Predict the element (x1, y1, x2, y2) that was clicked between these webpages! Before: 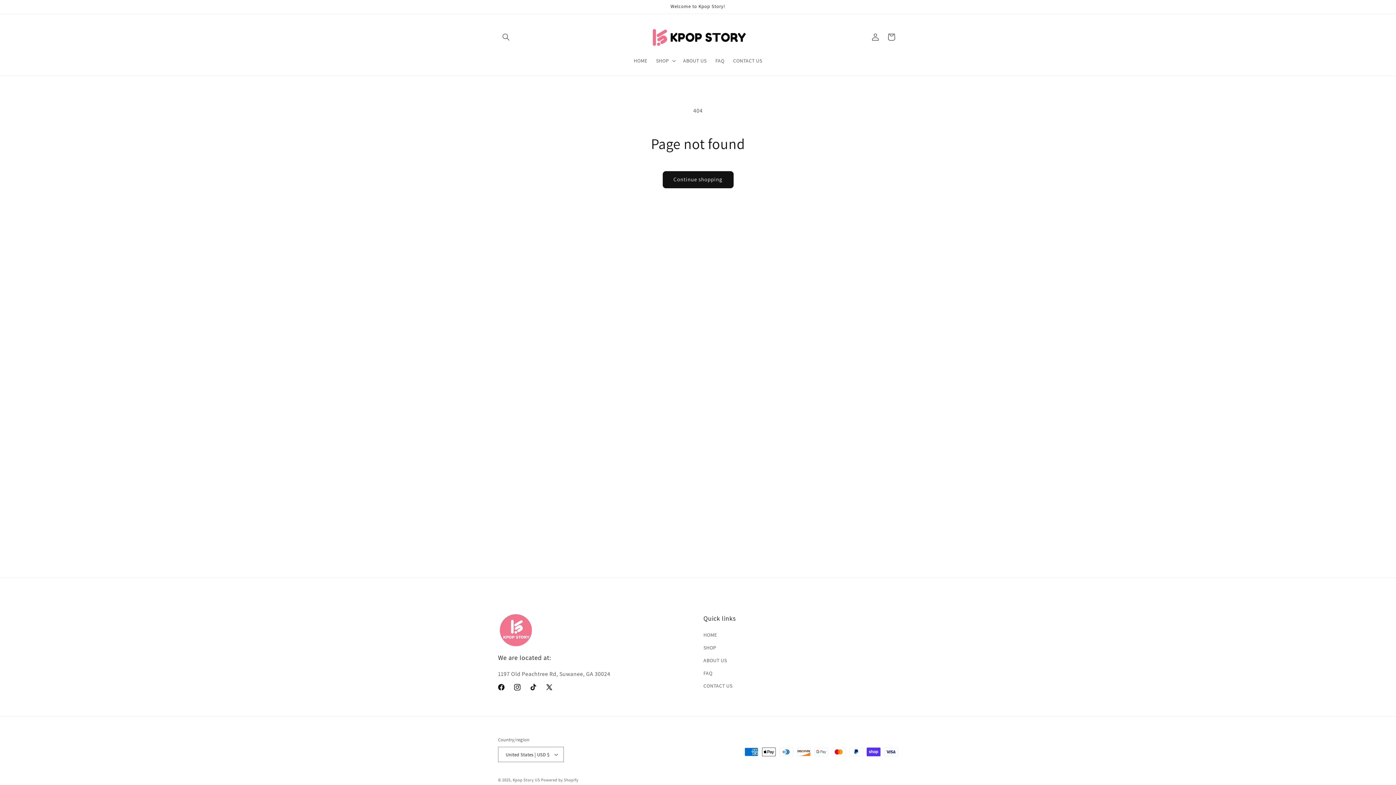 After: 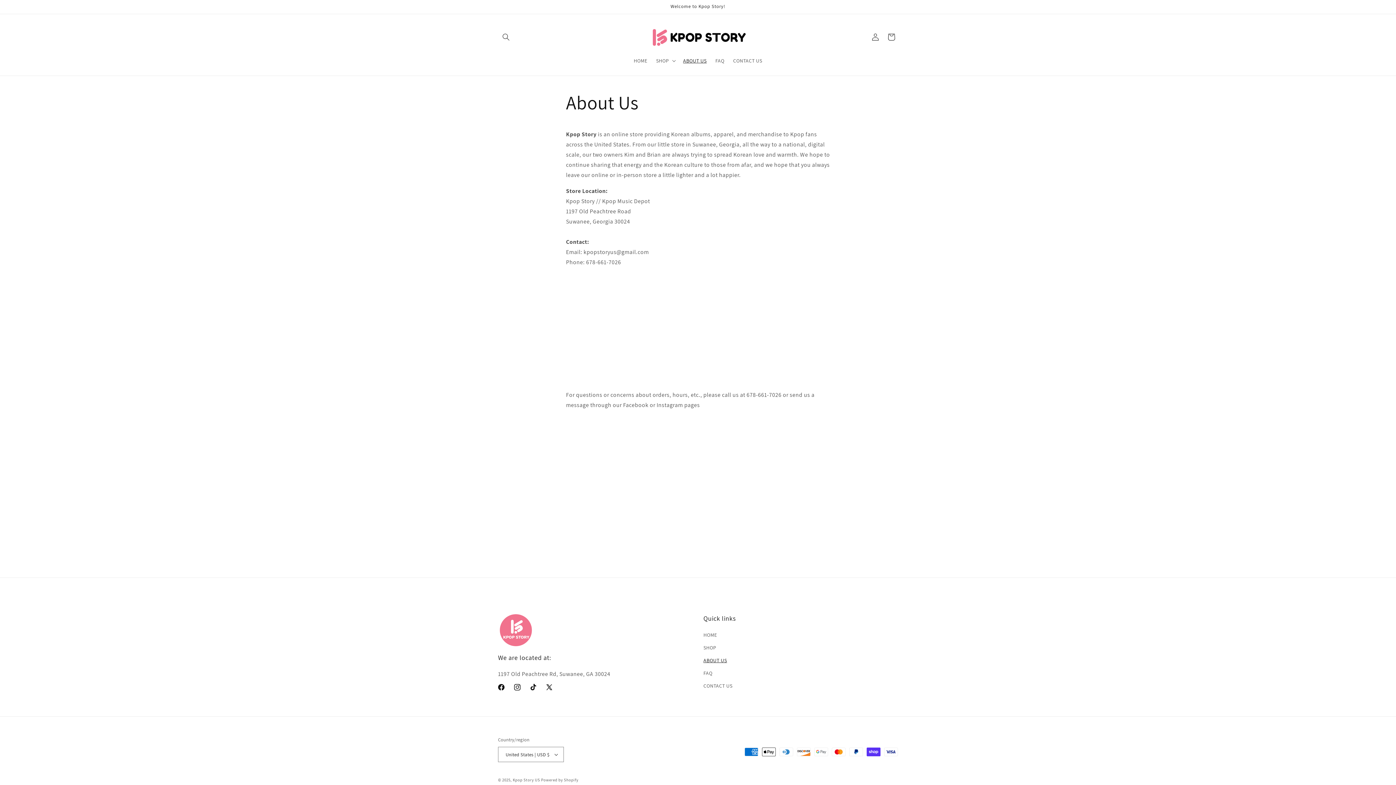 Action: bbox: (703, 654, 727, 667) label: ABOUT US